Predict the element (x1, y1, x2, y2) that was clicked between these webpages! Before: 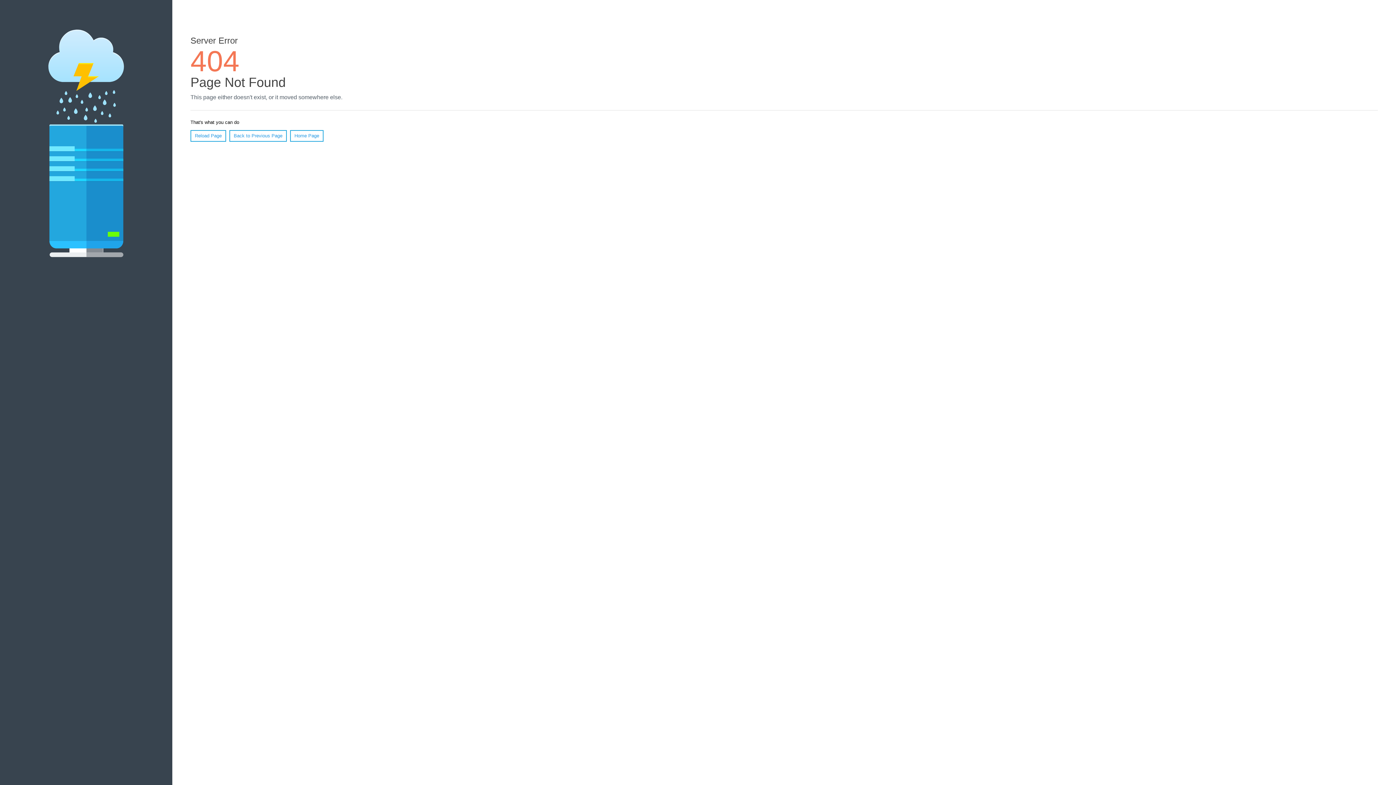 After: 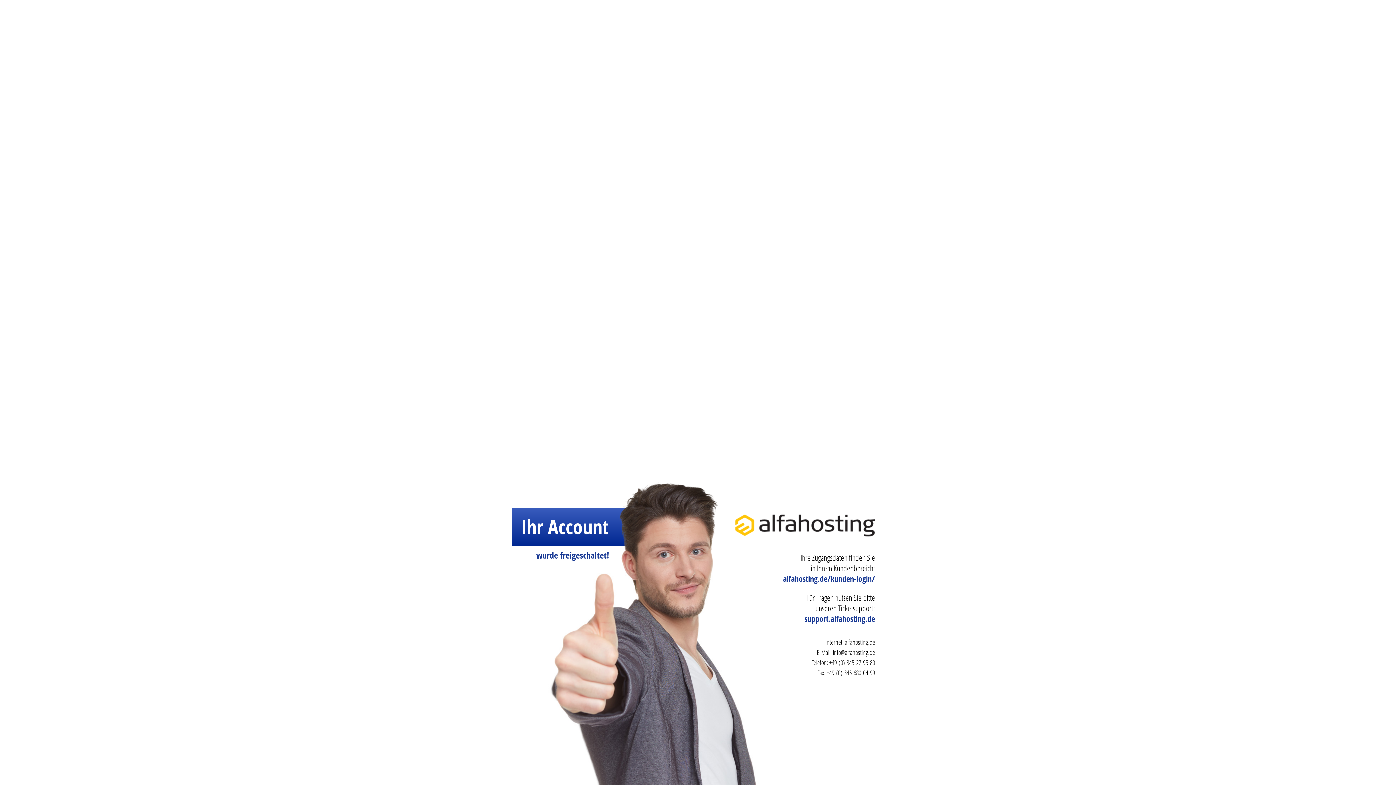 Action: label: Home Page bbox: (290, 130, 323, 141)